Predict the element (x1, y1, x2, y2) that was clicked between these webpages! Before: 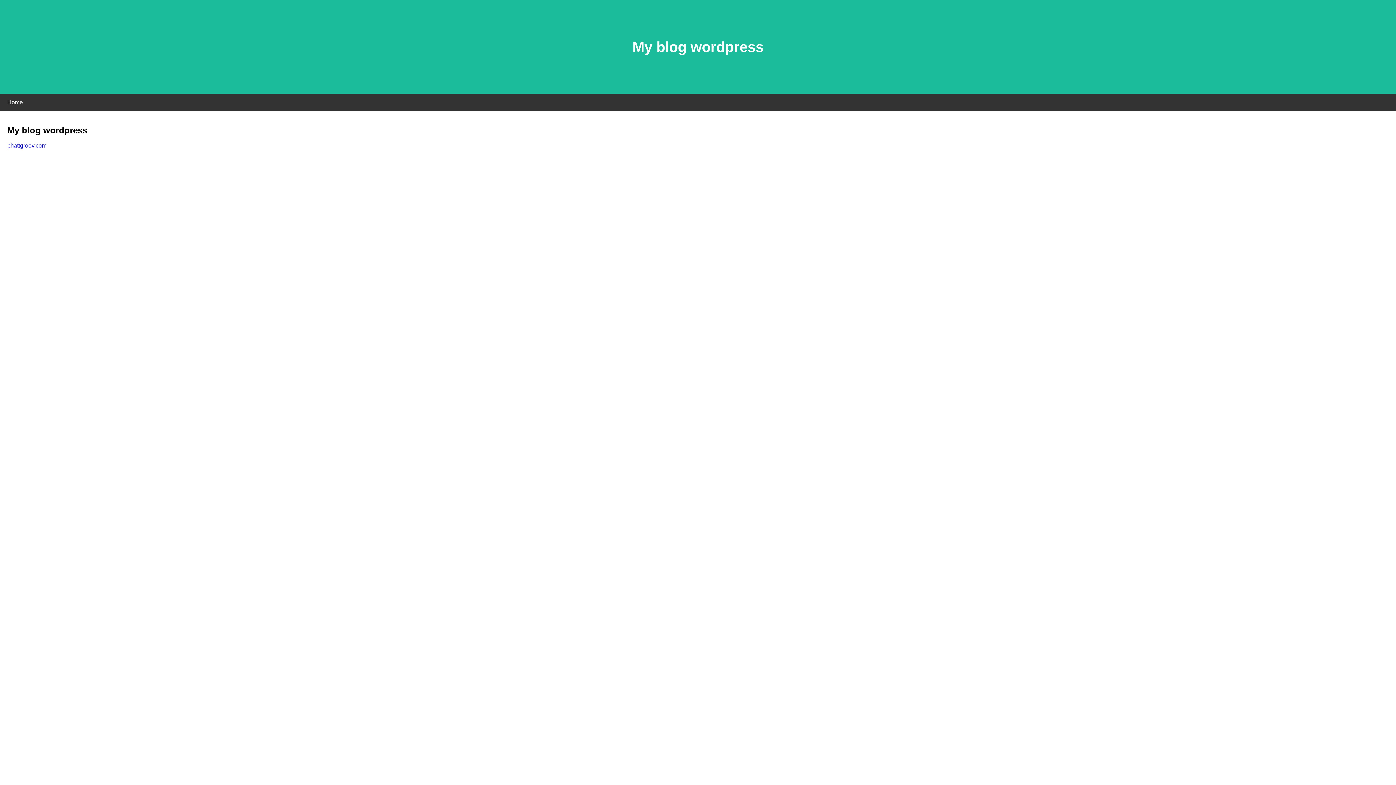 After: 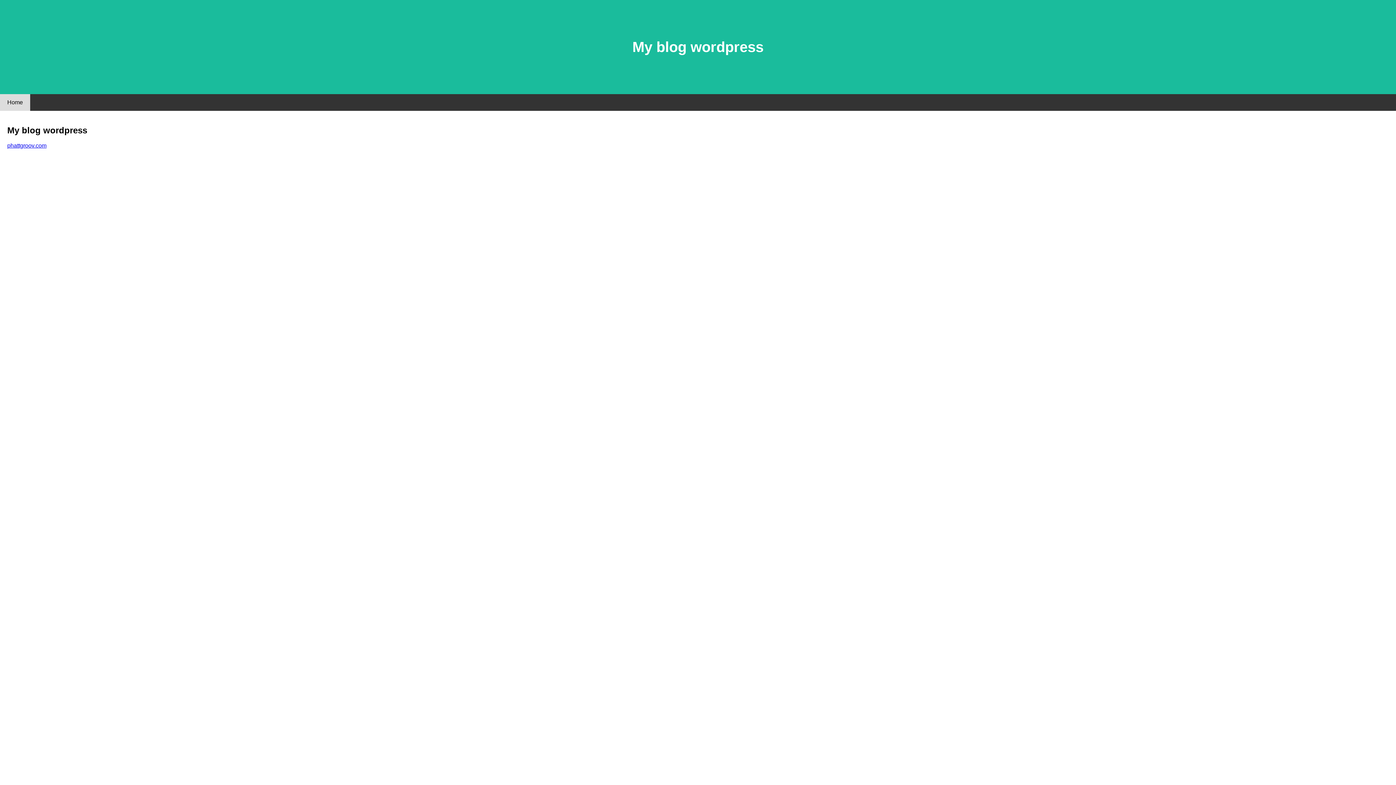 Action: label: Home bbox: (0, 94, 30, 110)